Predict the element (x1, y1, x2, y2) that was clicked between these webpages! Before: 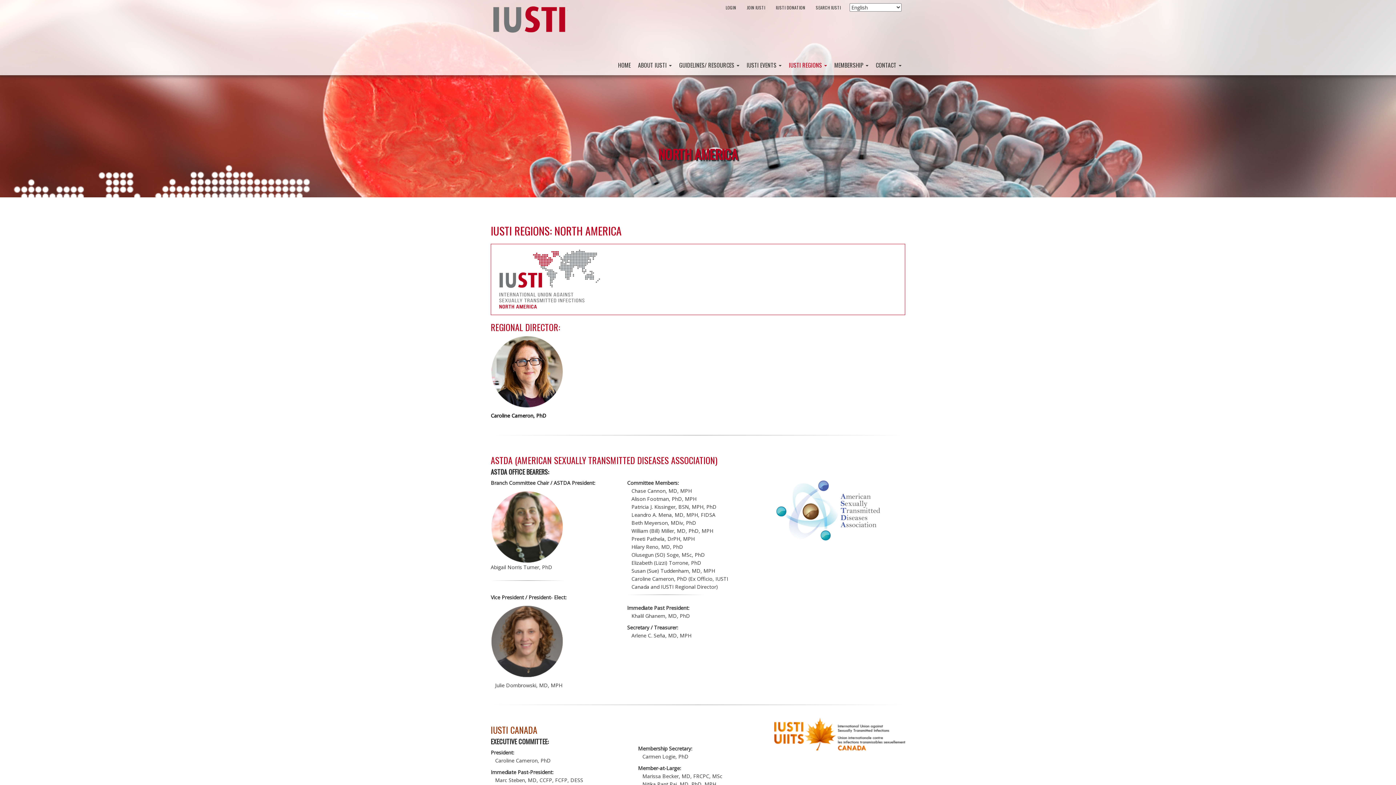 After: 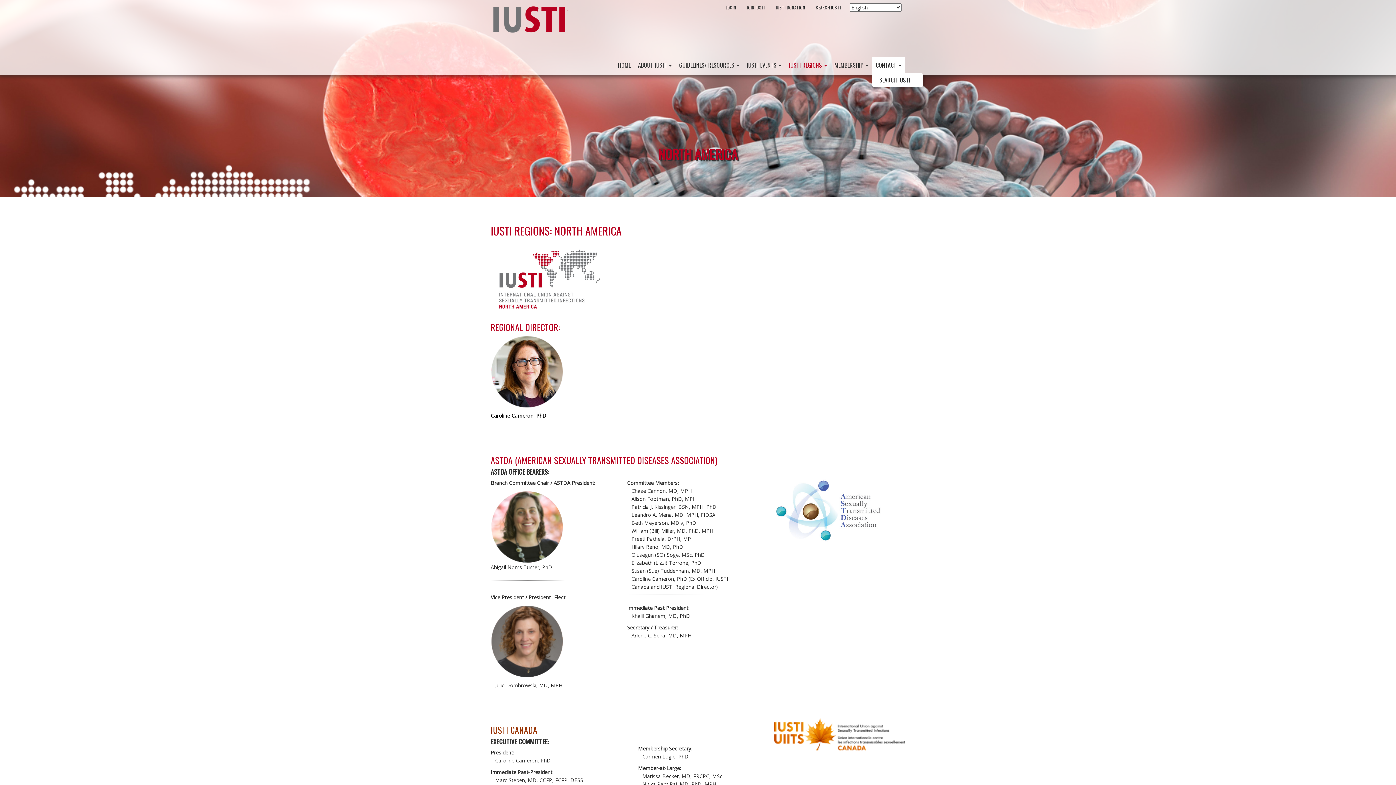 Action: label: CONTACT  bbox: (872, 56, 905, 72)